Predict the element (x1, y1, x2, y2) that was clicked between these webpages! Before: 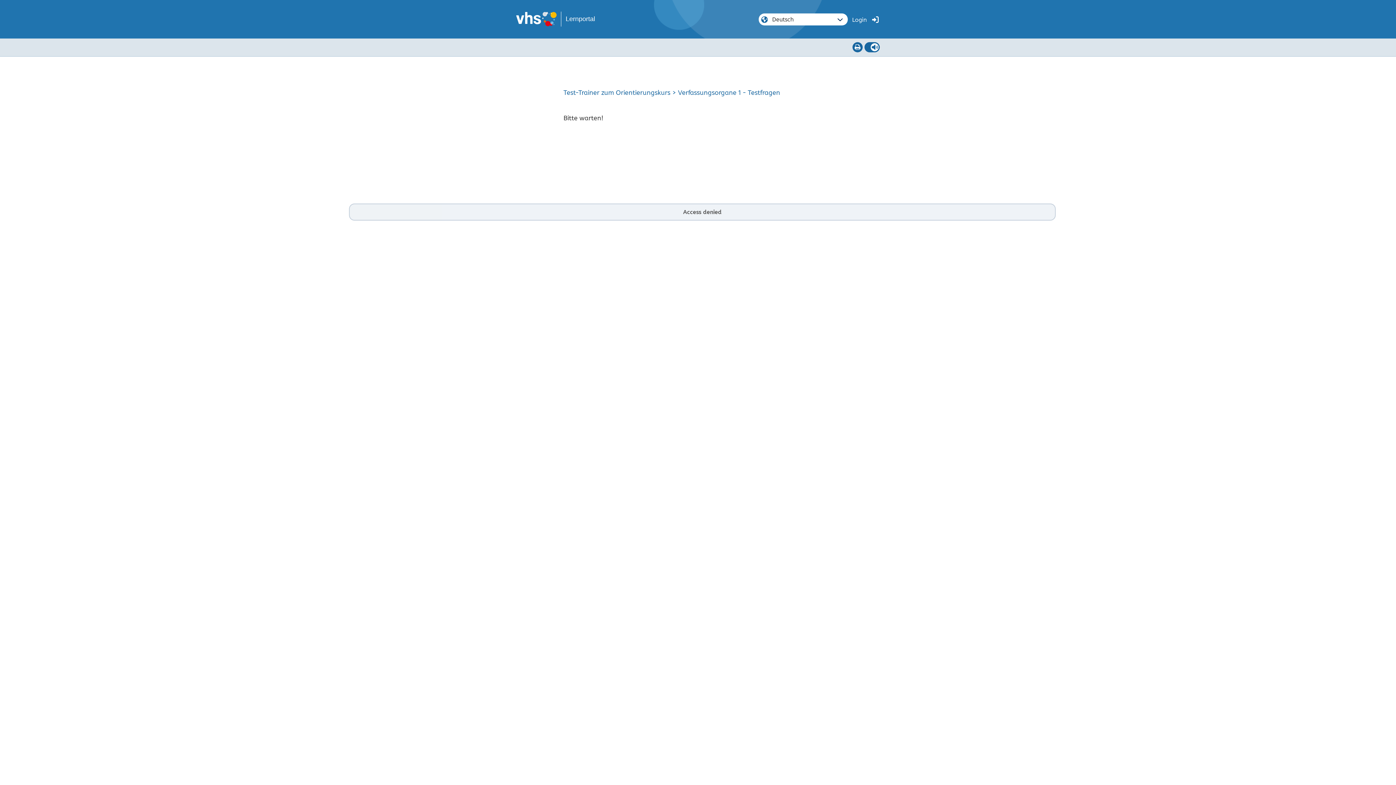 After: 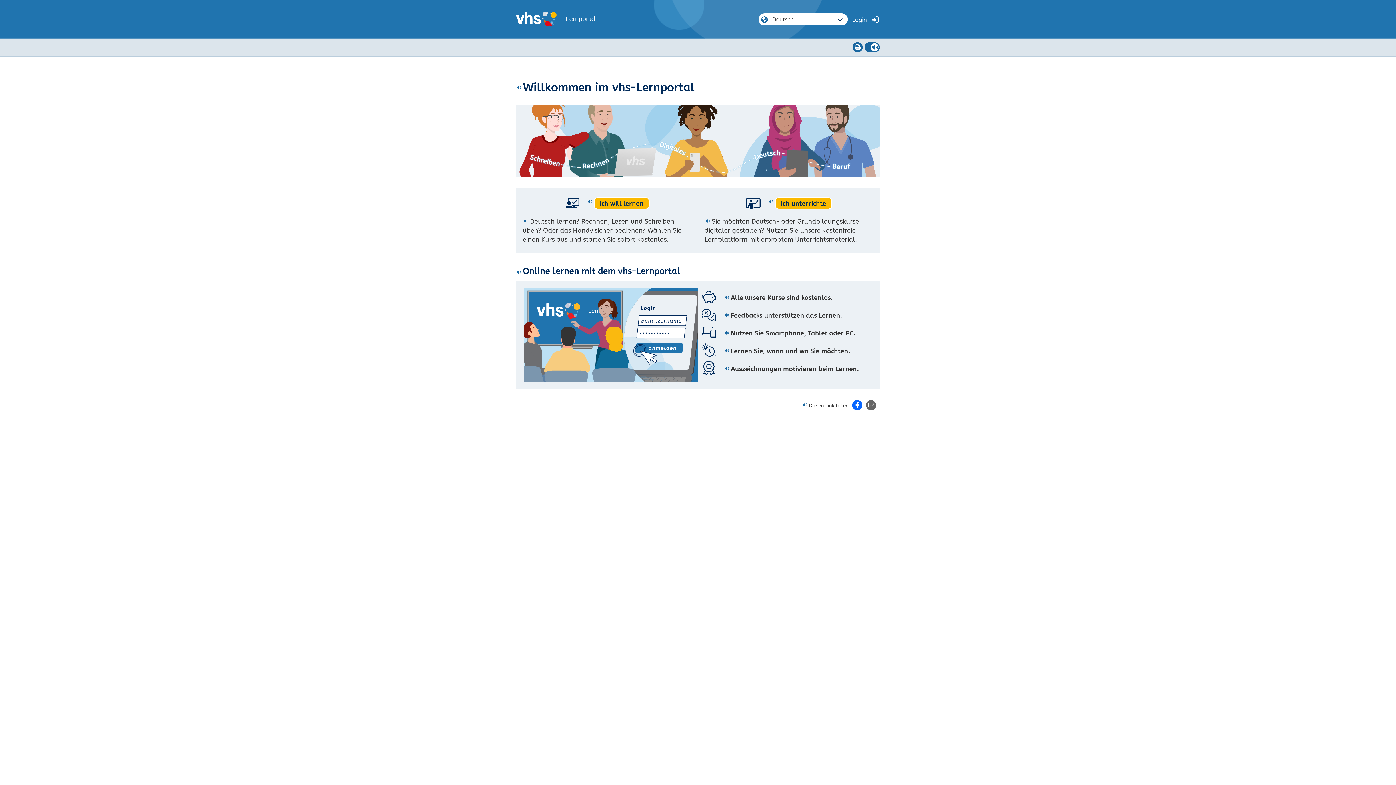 Action: bbox: (565, 15, 595, 22) label: Lernportal